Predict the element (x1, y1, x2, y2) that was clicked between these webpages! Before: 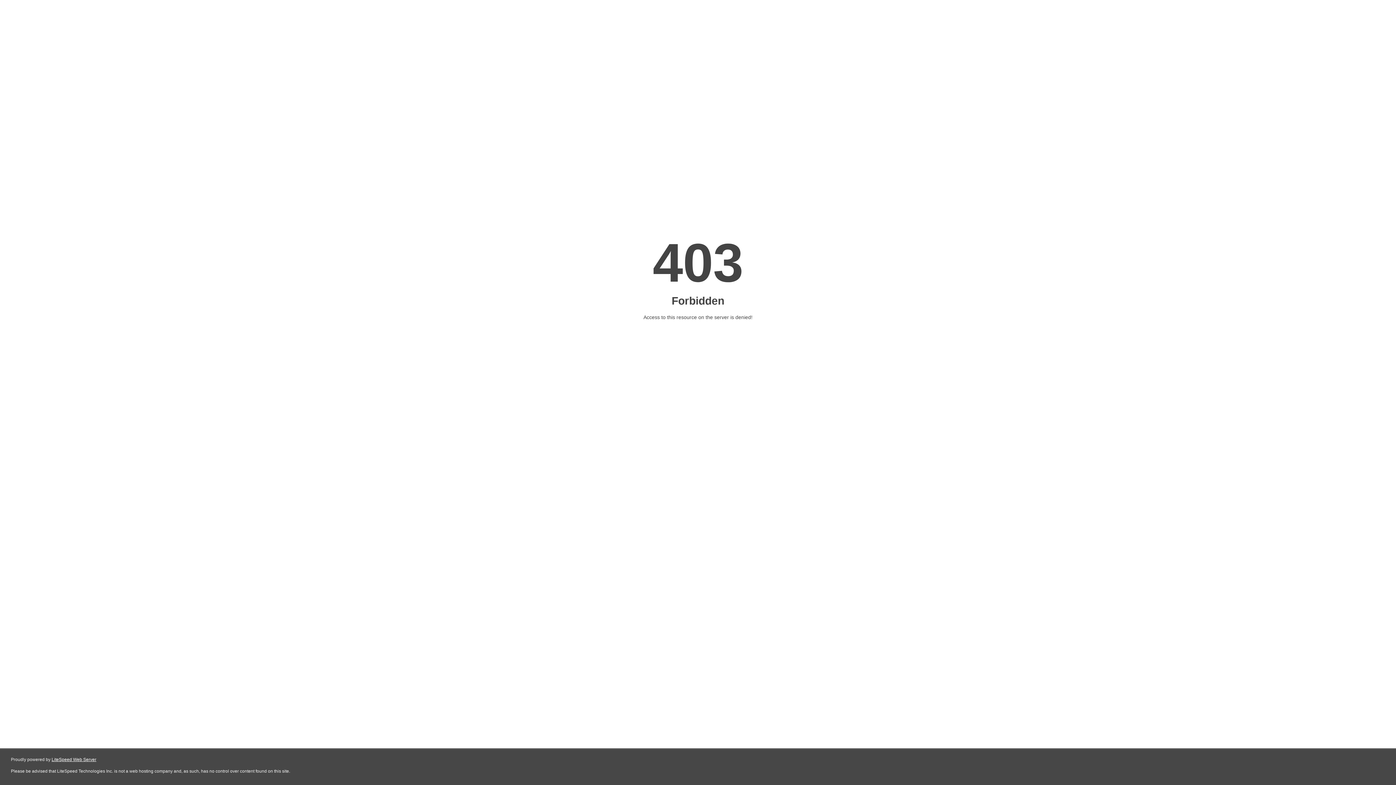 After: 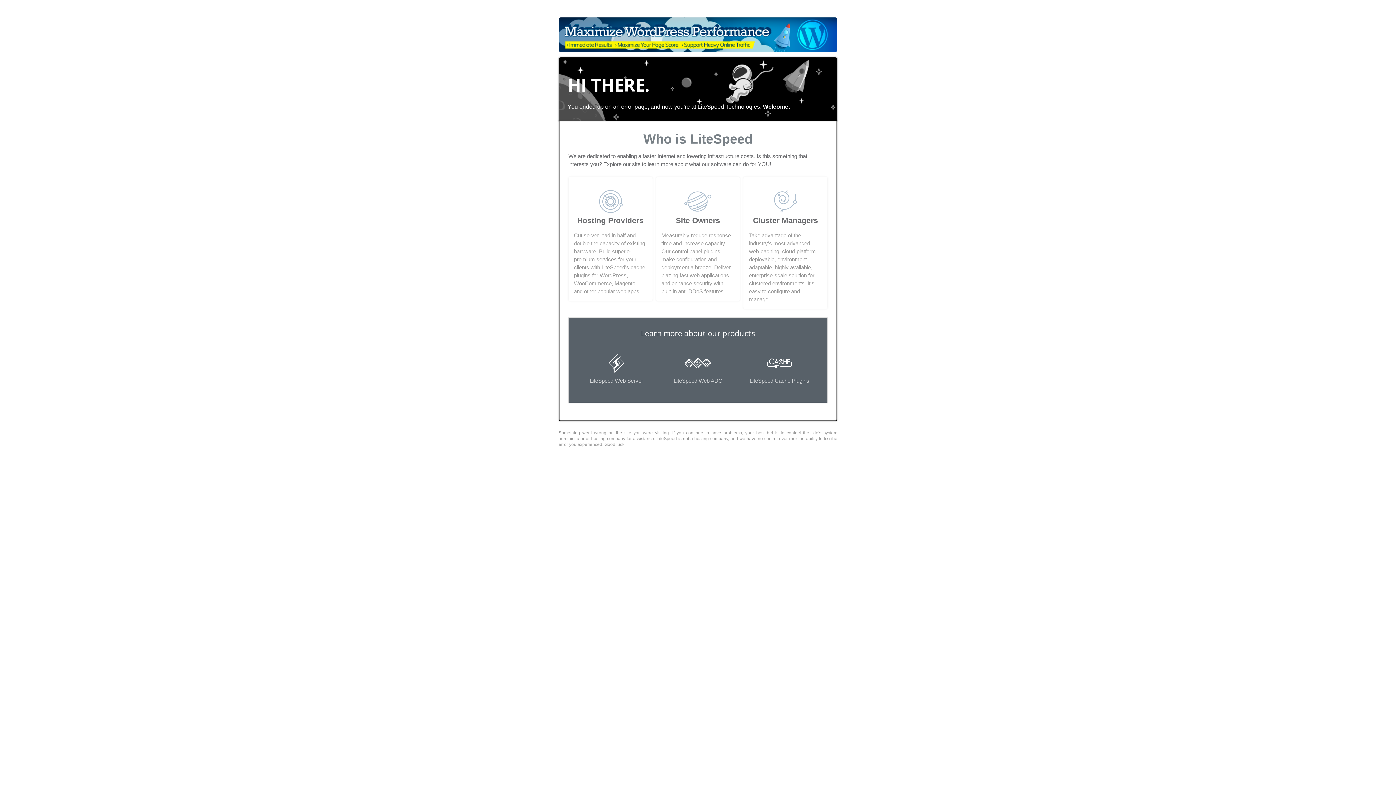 Action: label: LiteSpeed Web Server bbox: (51, 757, 96, 762)